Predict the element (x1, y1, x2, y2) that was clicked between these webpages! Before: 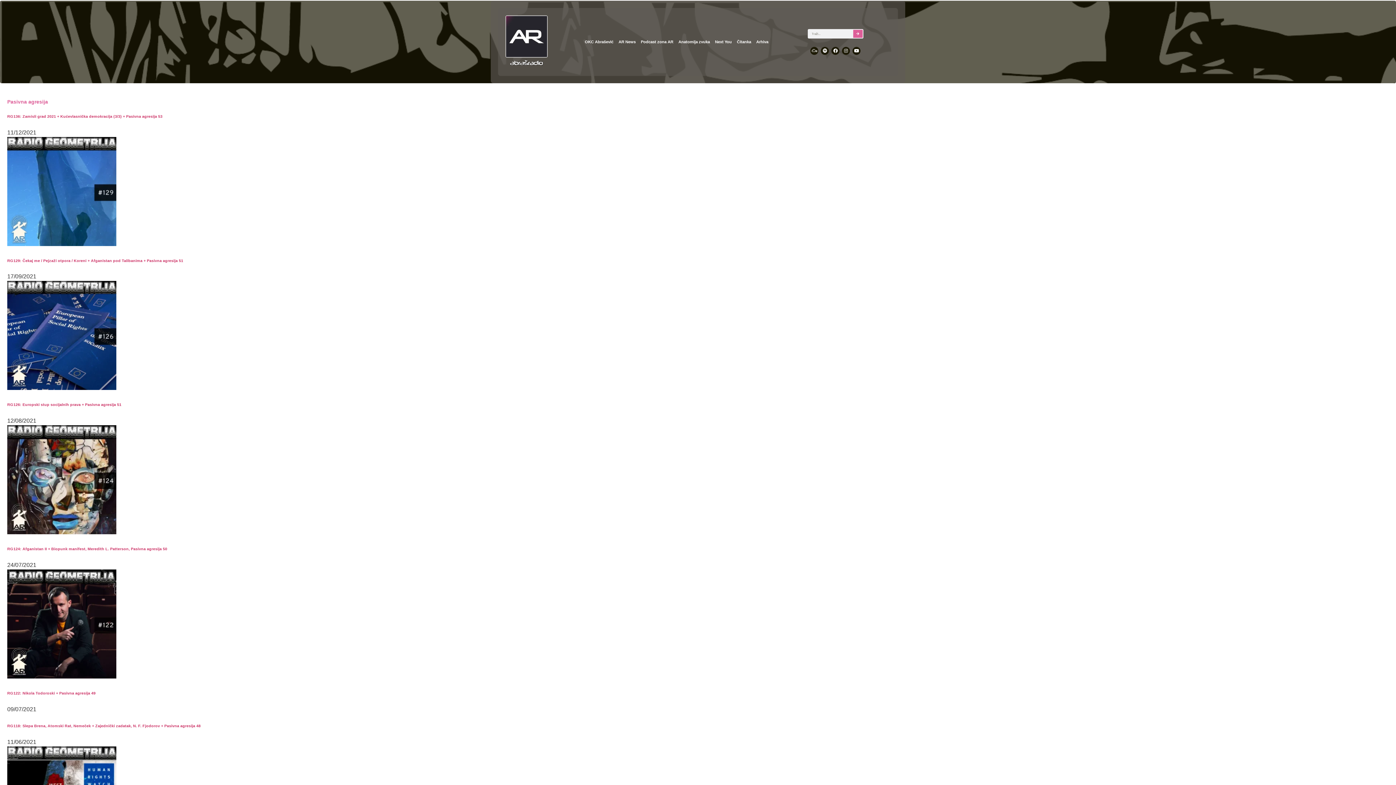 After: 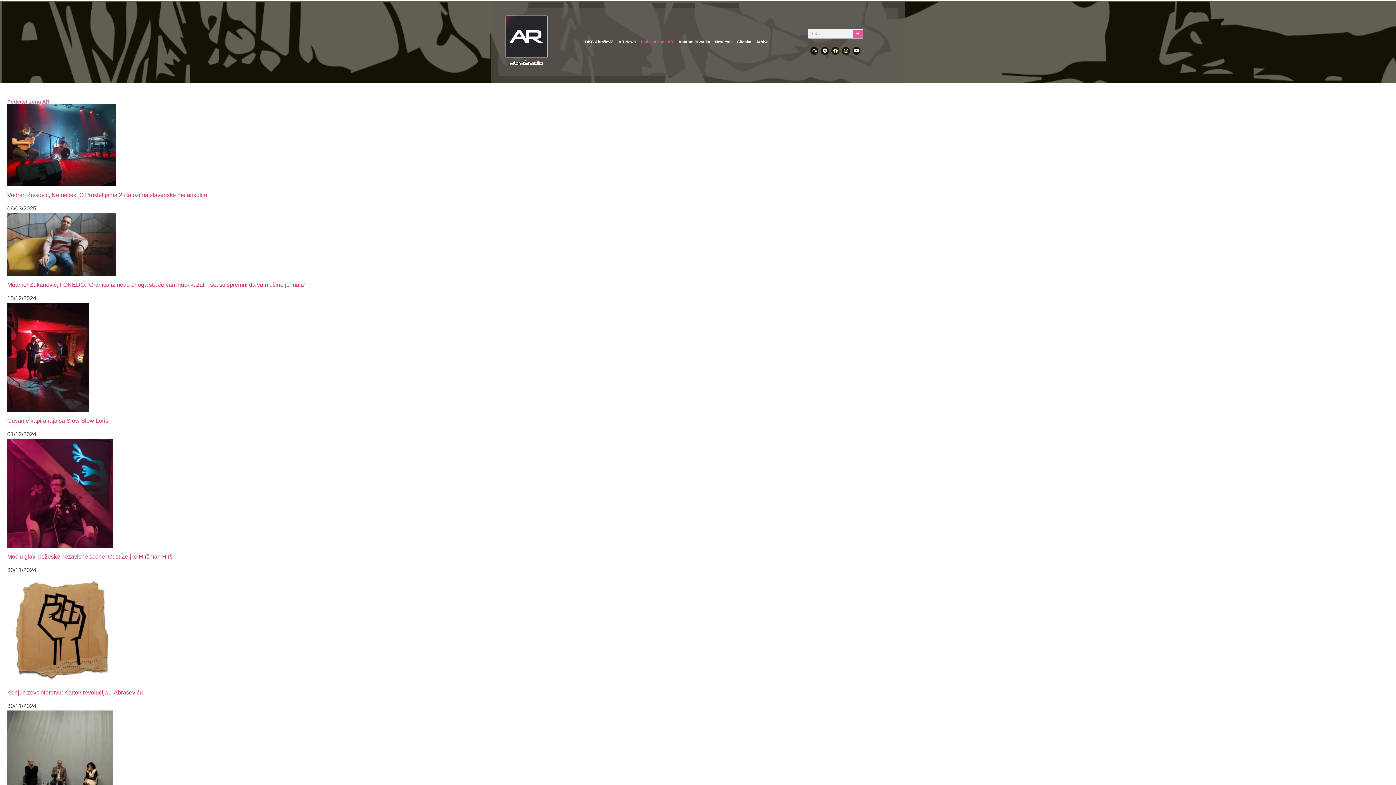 Action: label: Podcast zona AR bbox: (638, 37, 676, 46)